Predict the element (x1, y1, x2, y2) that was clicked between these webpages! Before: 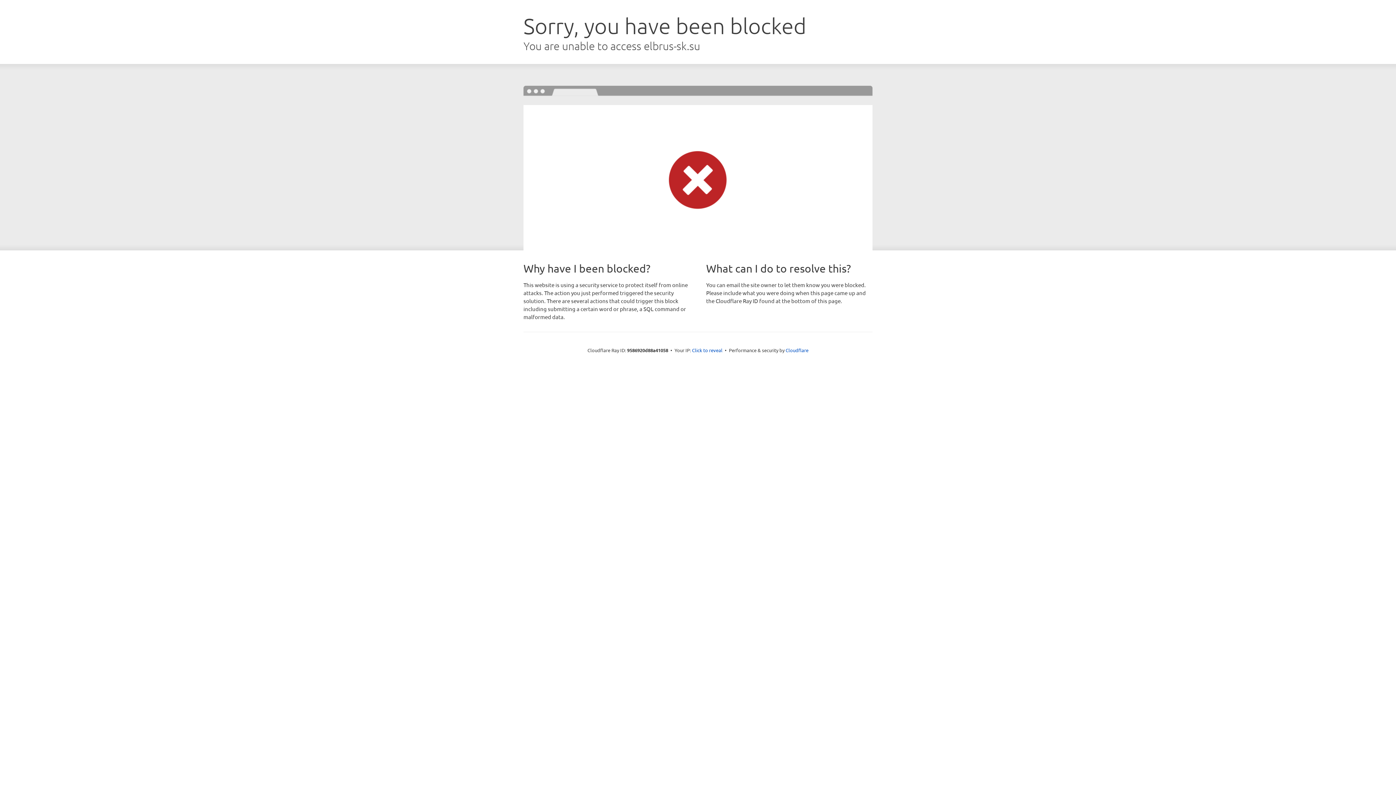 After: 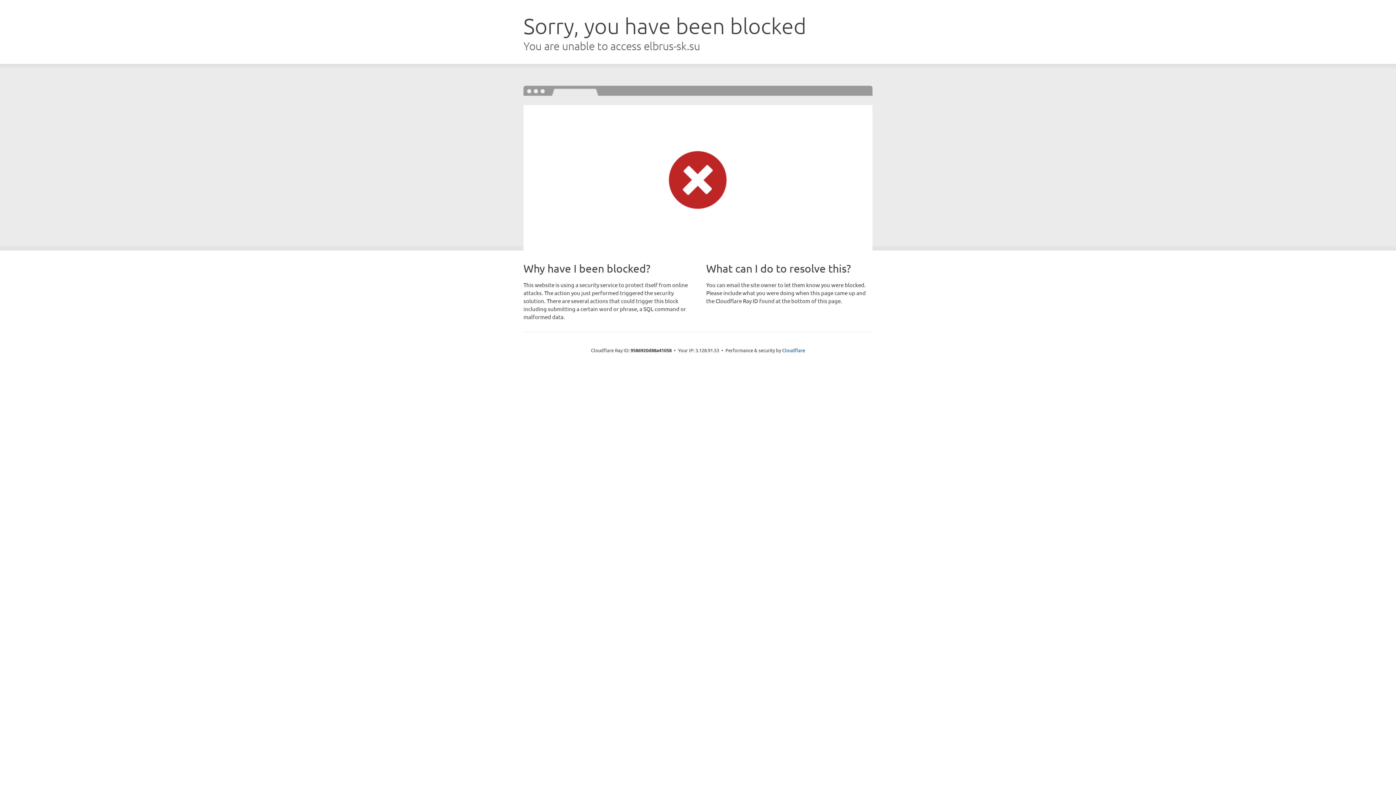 Action: label: Click to reveal bbox: (692, 346, 722, 353)